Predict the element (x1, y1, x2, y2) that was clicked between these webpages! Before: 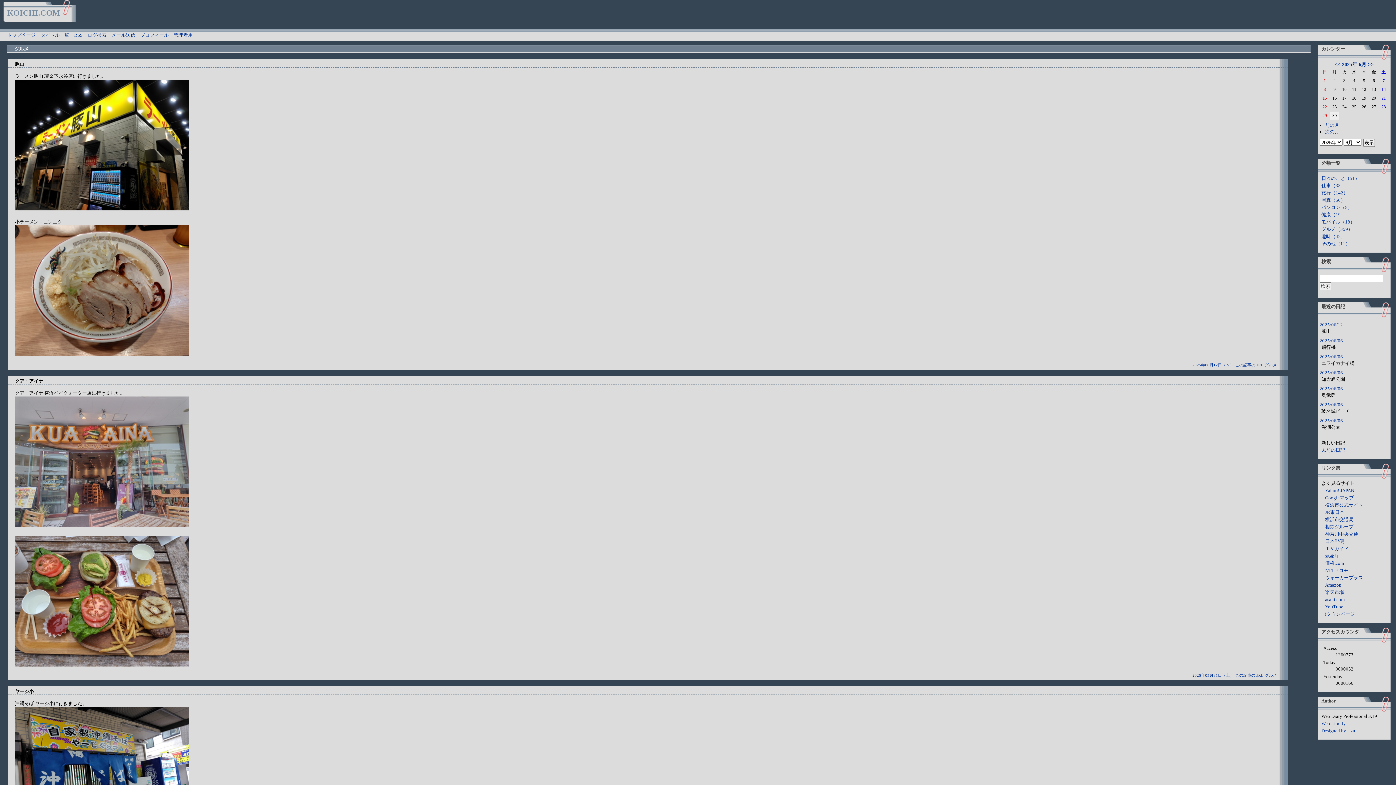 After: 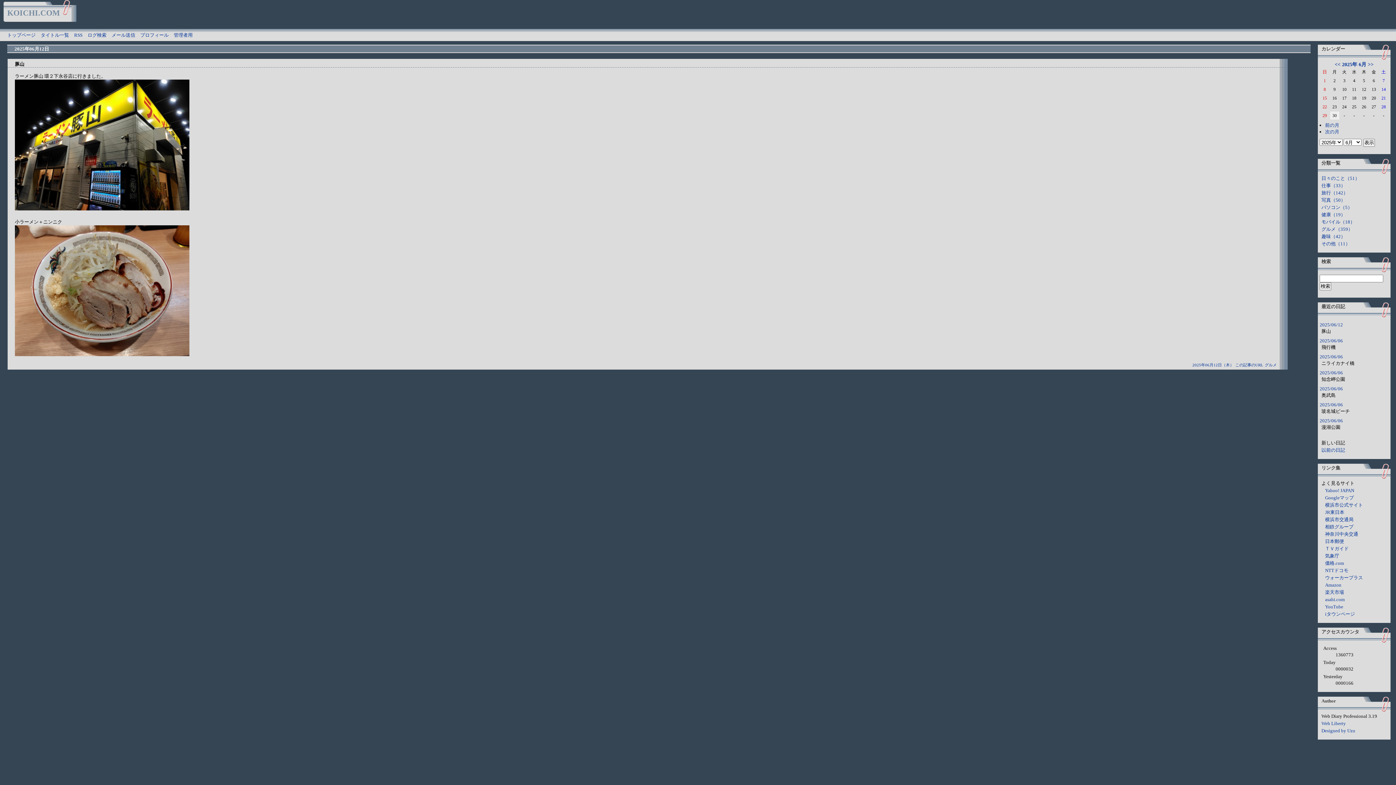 Action: label: 12 bbox: (1362, 86, 1366, 92)